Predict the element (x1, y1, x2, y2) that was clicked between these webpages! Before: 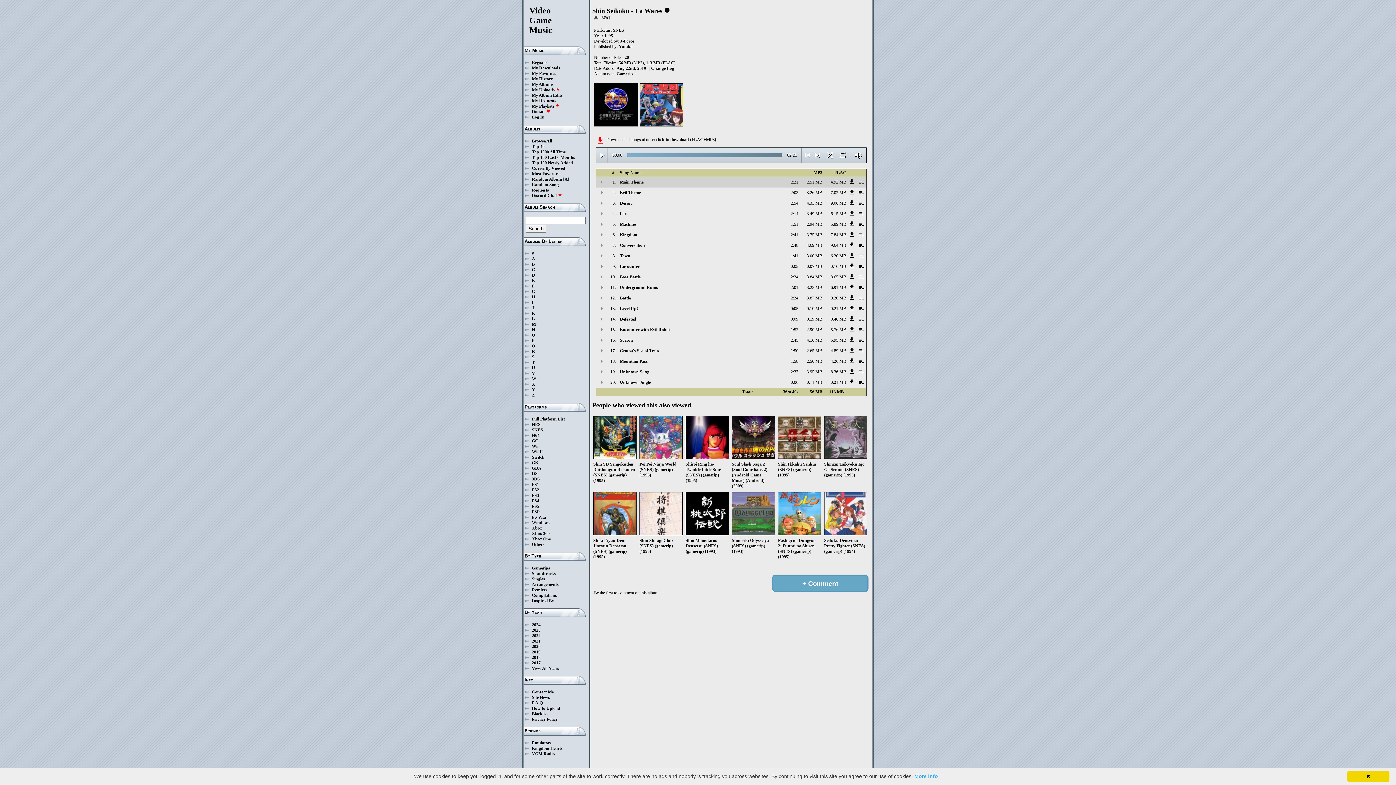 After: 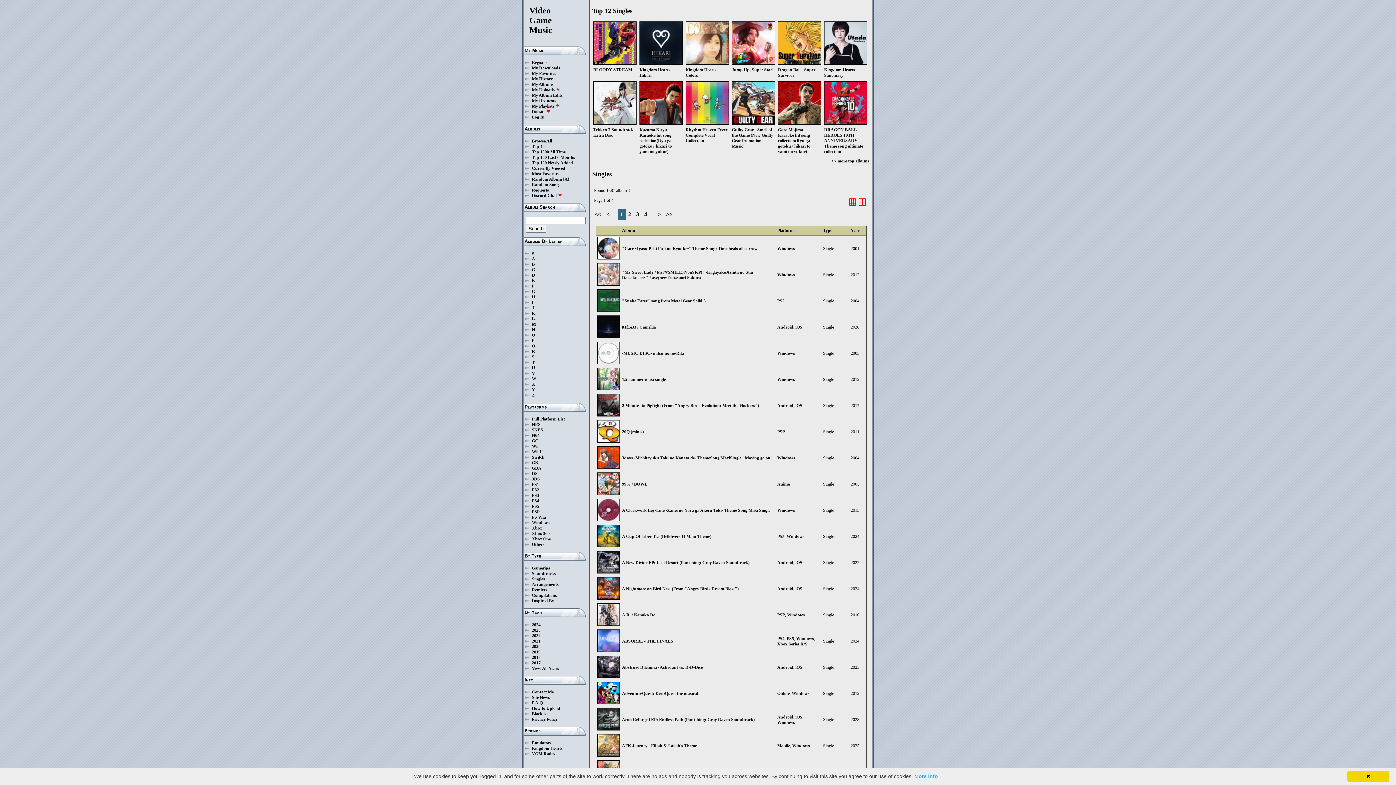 Action: label: Singles bbox: (532, 576, 545, 581)